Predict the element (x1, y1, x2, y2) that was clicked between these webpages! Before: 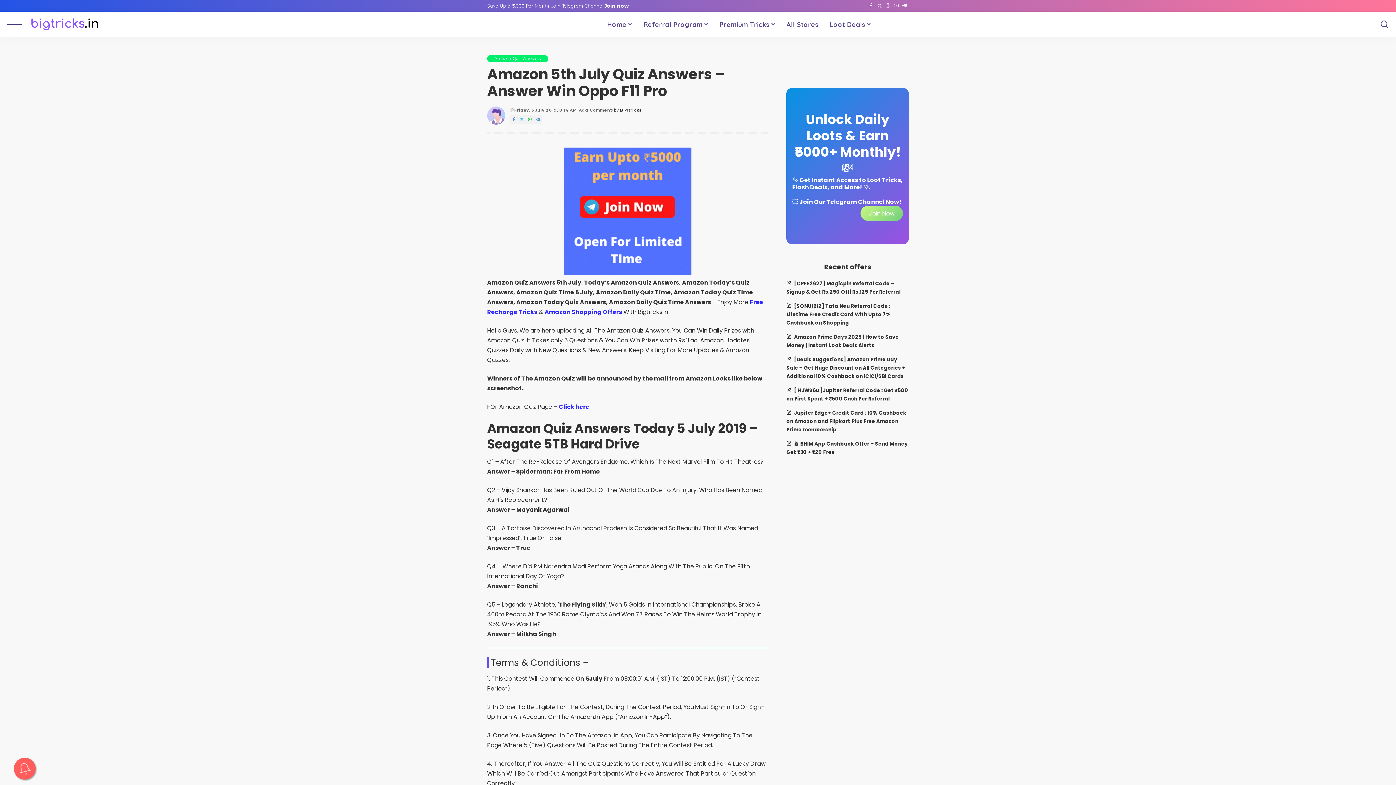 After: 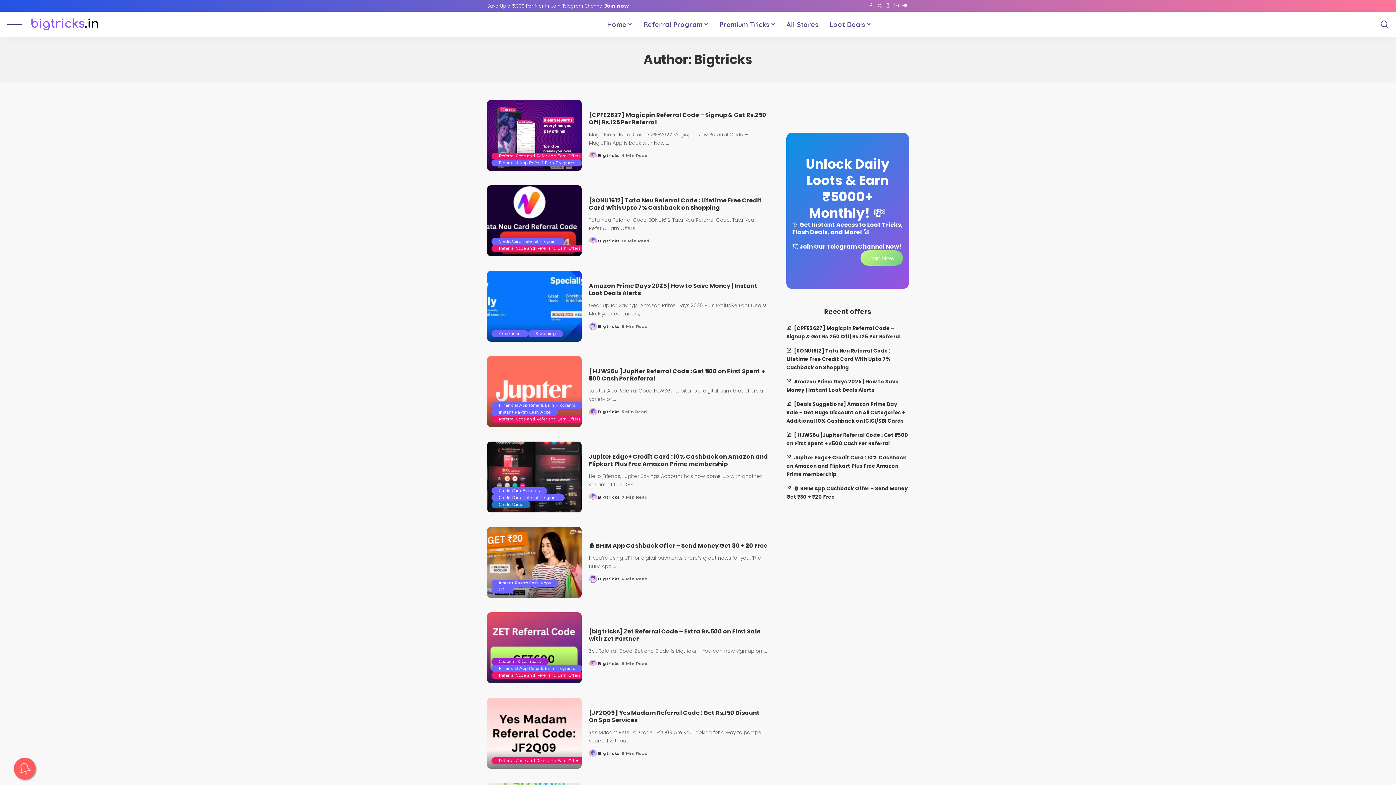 Action: bbox: (487, 106, 505, 124)